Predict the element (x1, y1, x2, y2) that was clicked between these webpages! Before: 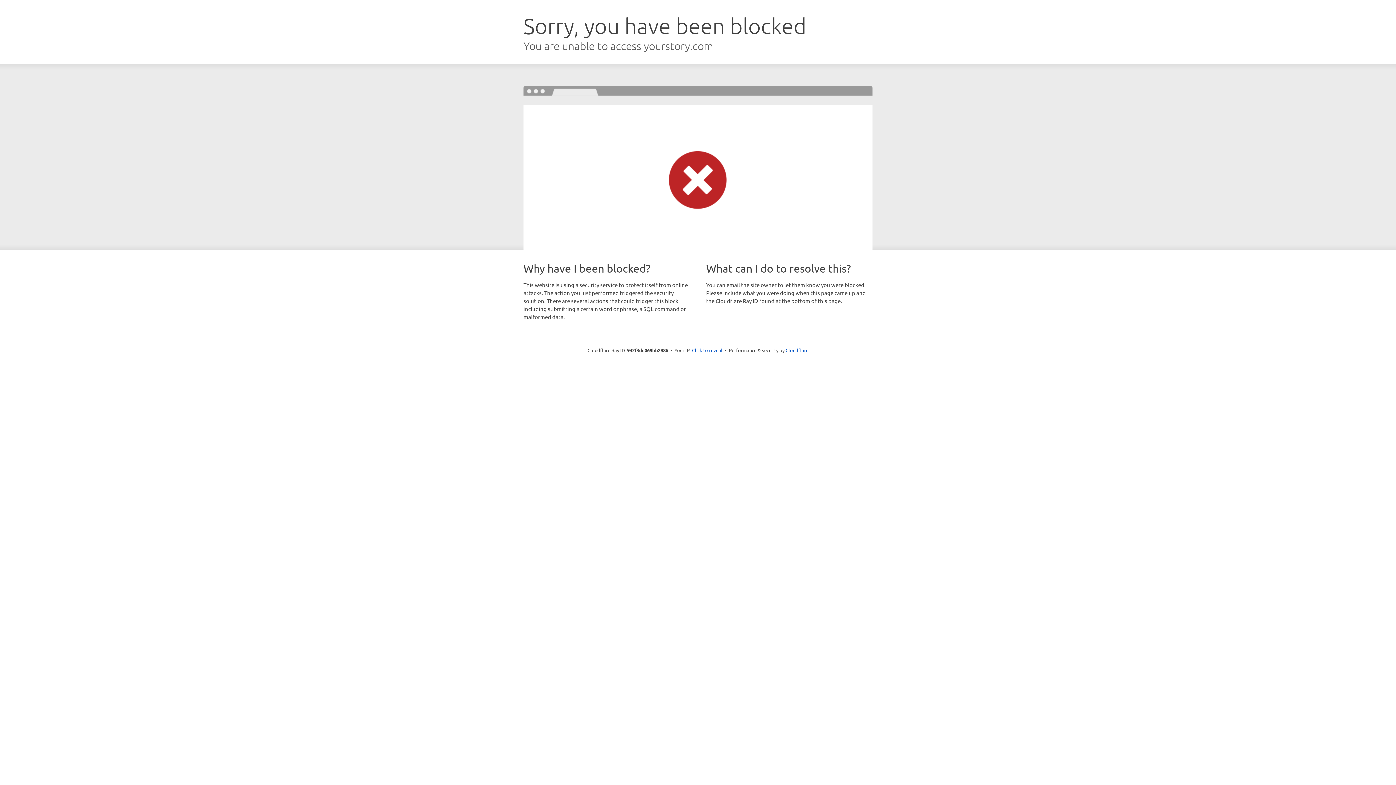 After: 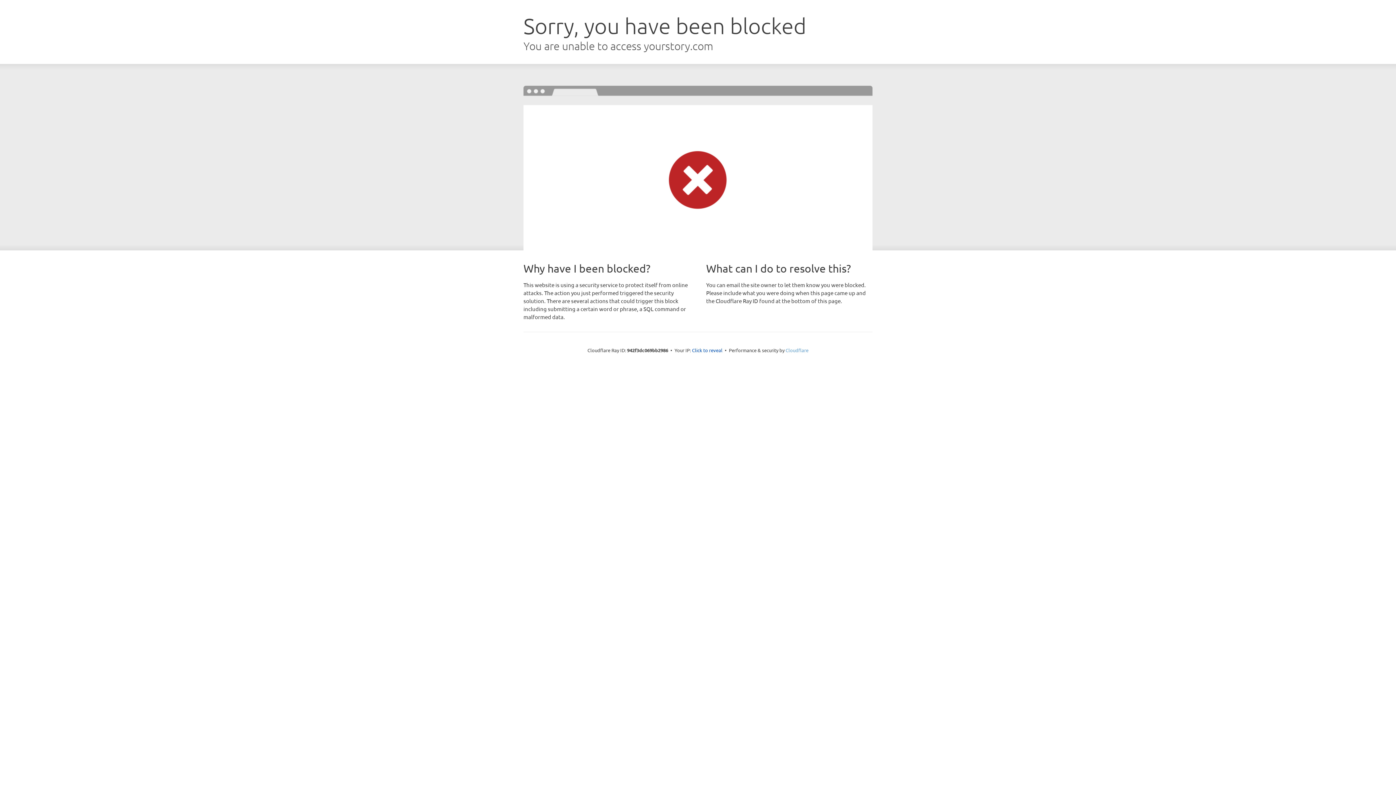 Action: bbox: (785, 347, 808, 353) label: Cloudflare